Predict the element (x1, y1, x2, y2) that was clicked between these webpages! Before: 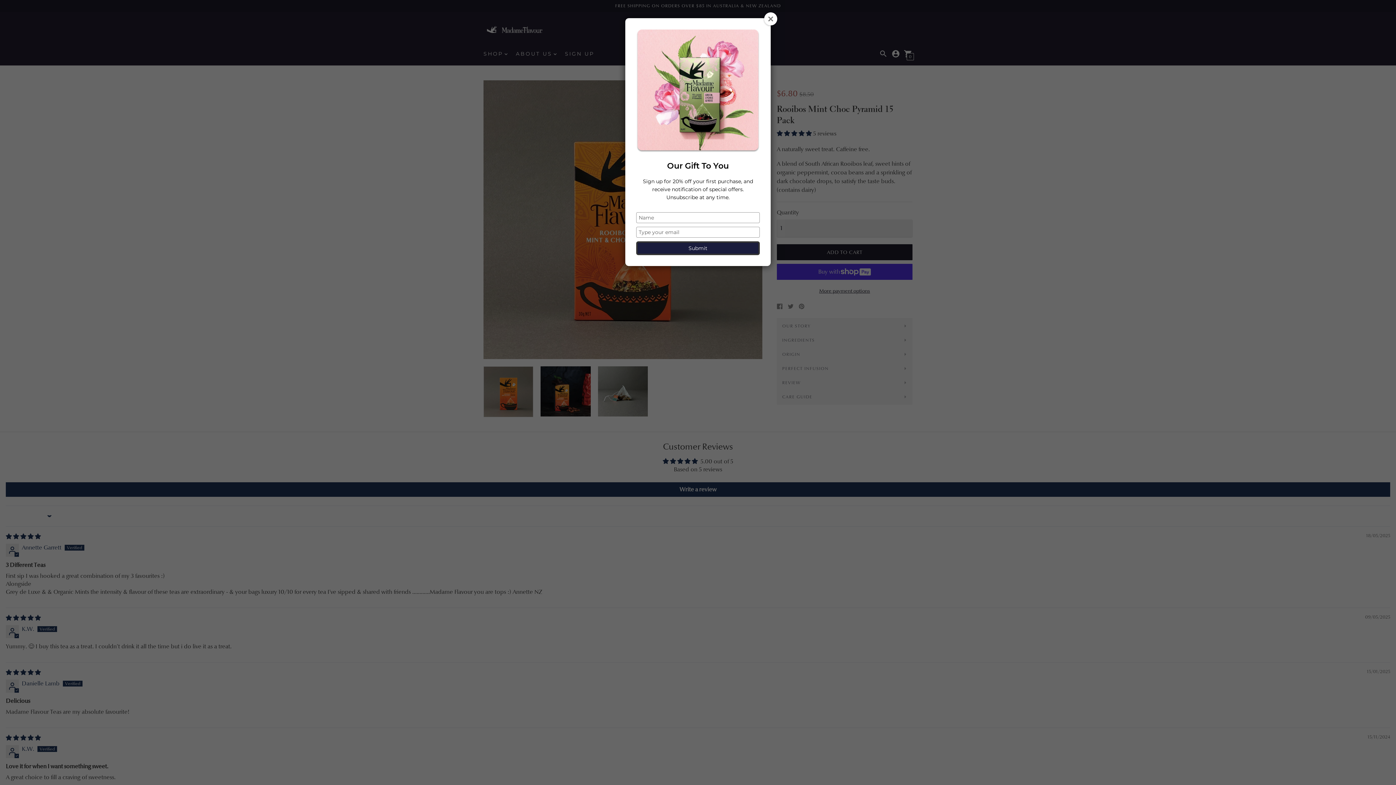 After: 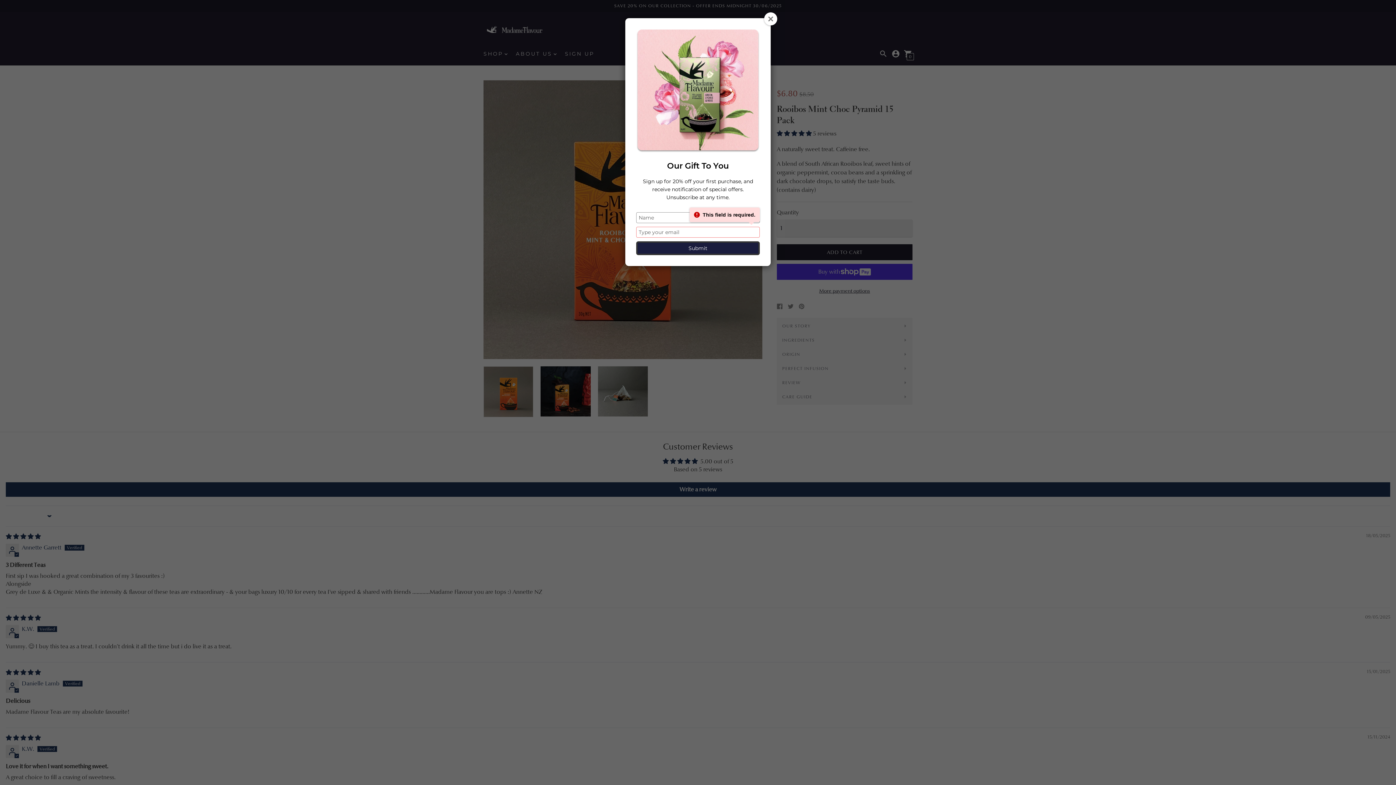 Action: bbox: (636, 241, 760, 255) label: Submit